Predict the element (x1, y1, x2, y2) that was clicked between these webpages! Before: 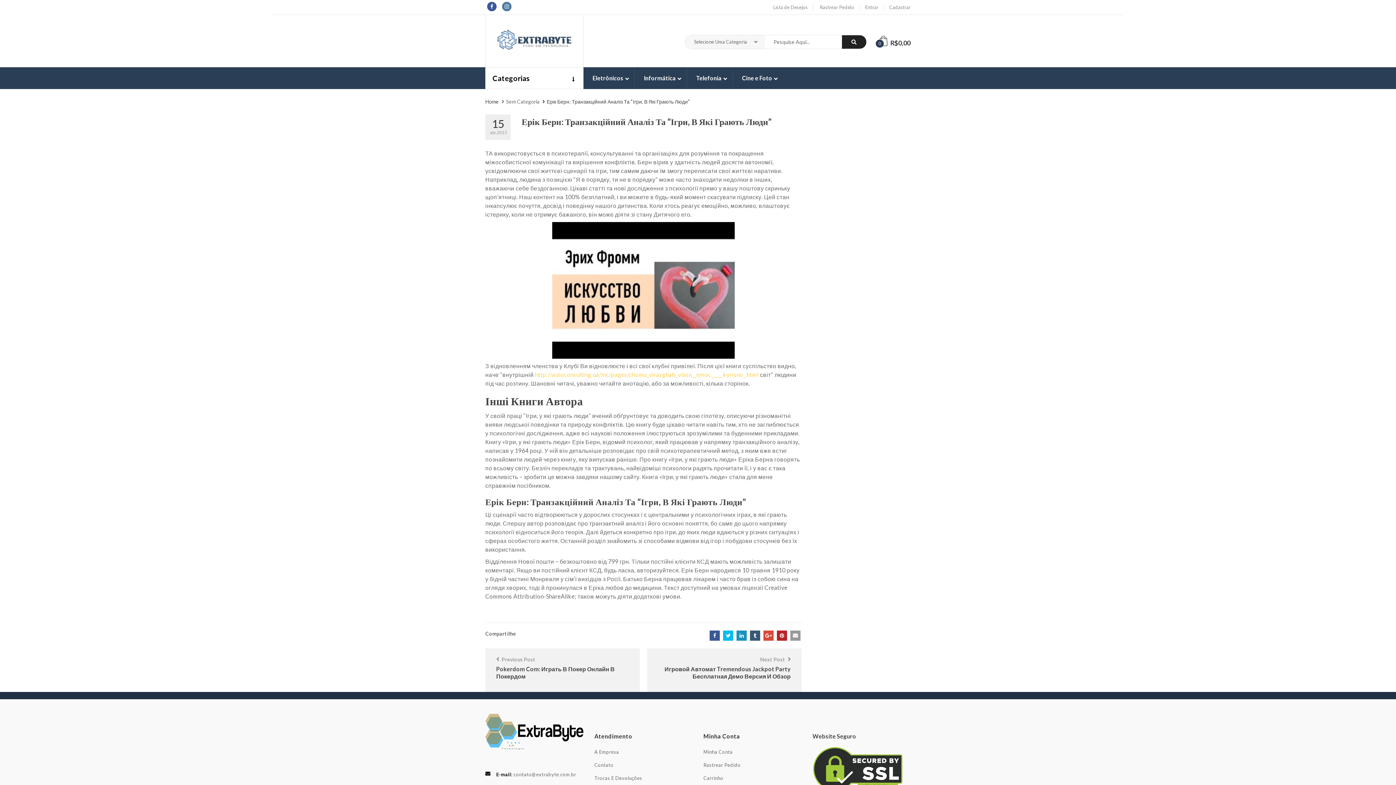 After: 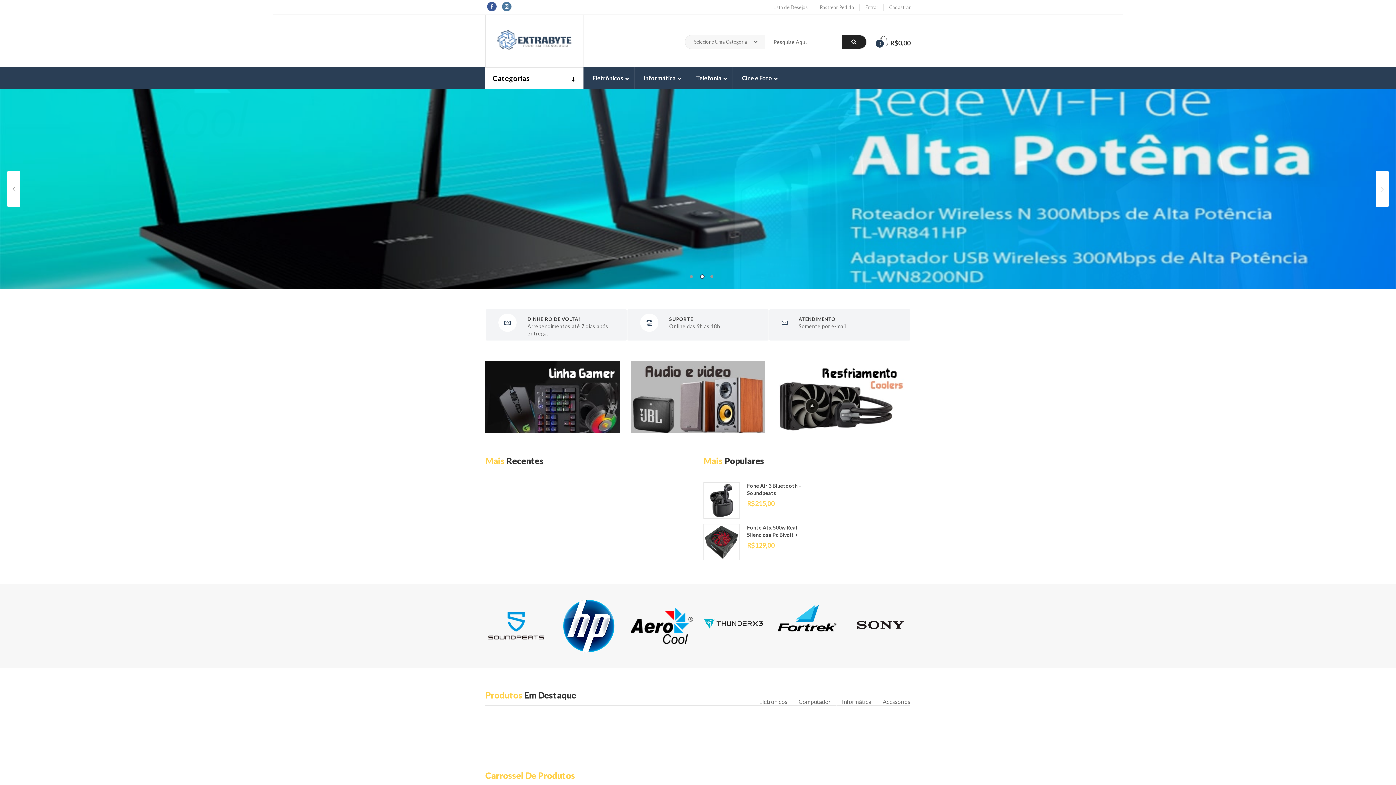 Action: bbox: (496, 37, 572, 43)